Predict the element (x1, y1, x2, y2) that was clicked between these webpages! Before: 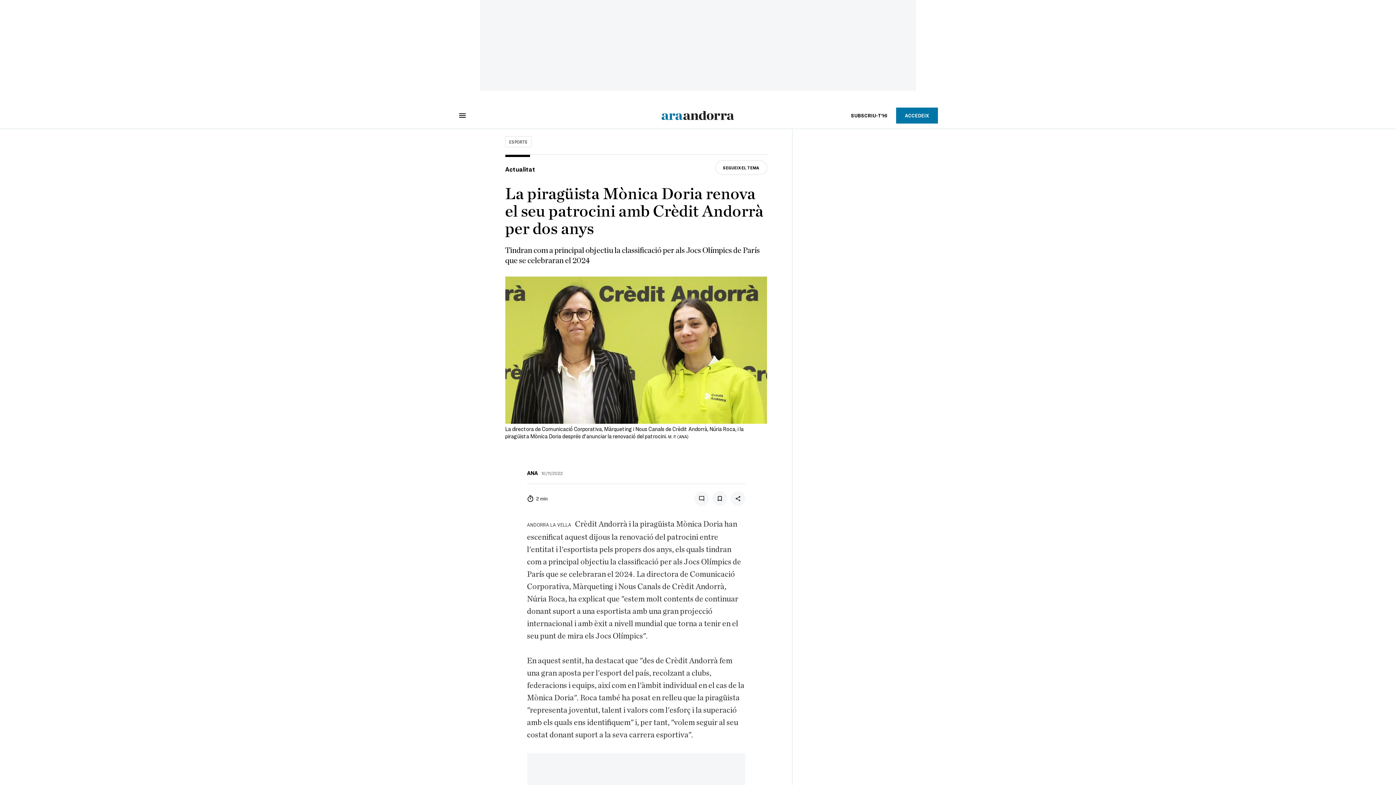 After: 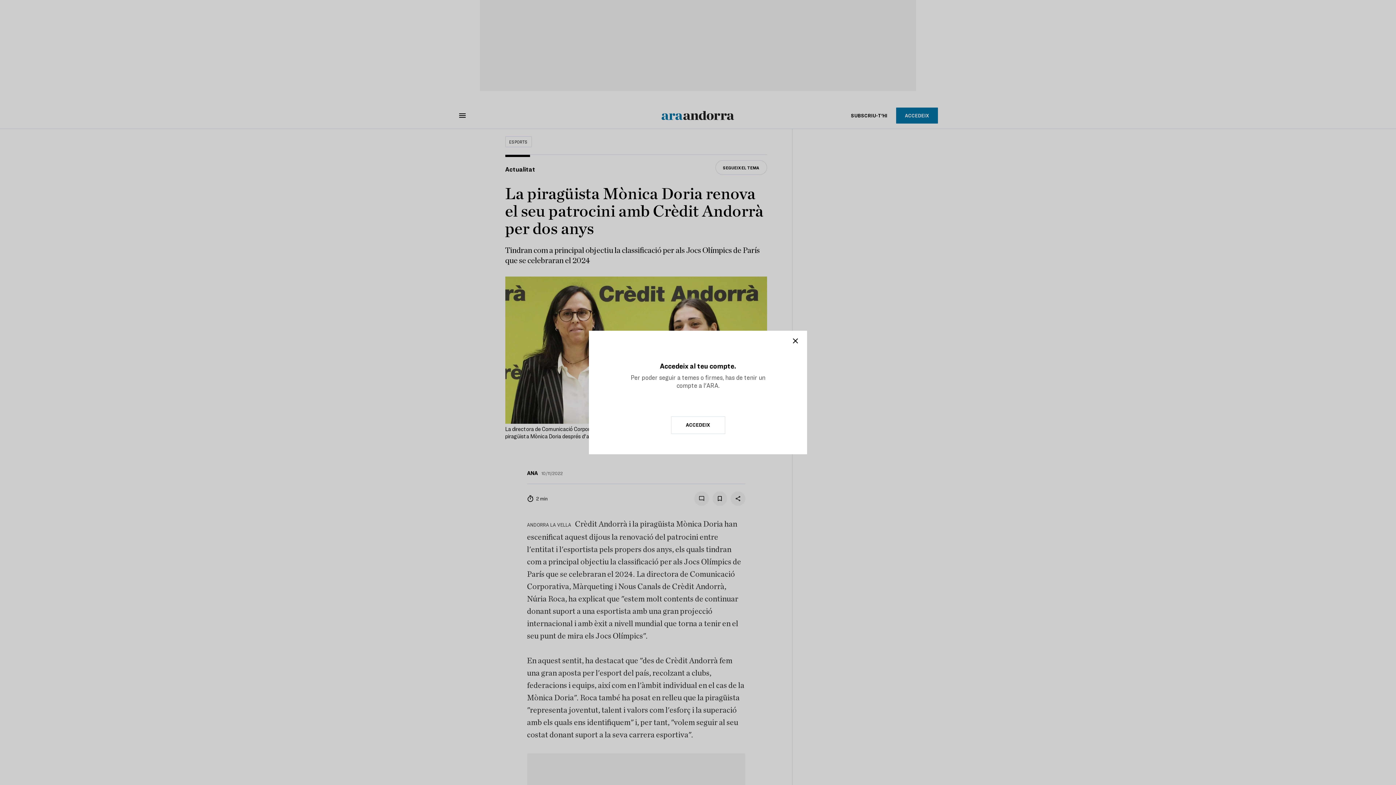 Action: label: SEGUEIX EL TEMA bbox: (715, 160, 767, 174)